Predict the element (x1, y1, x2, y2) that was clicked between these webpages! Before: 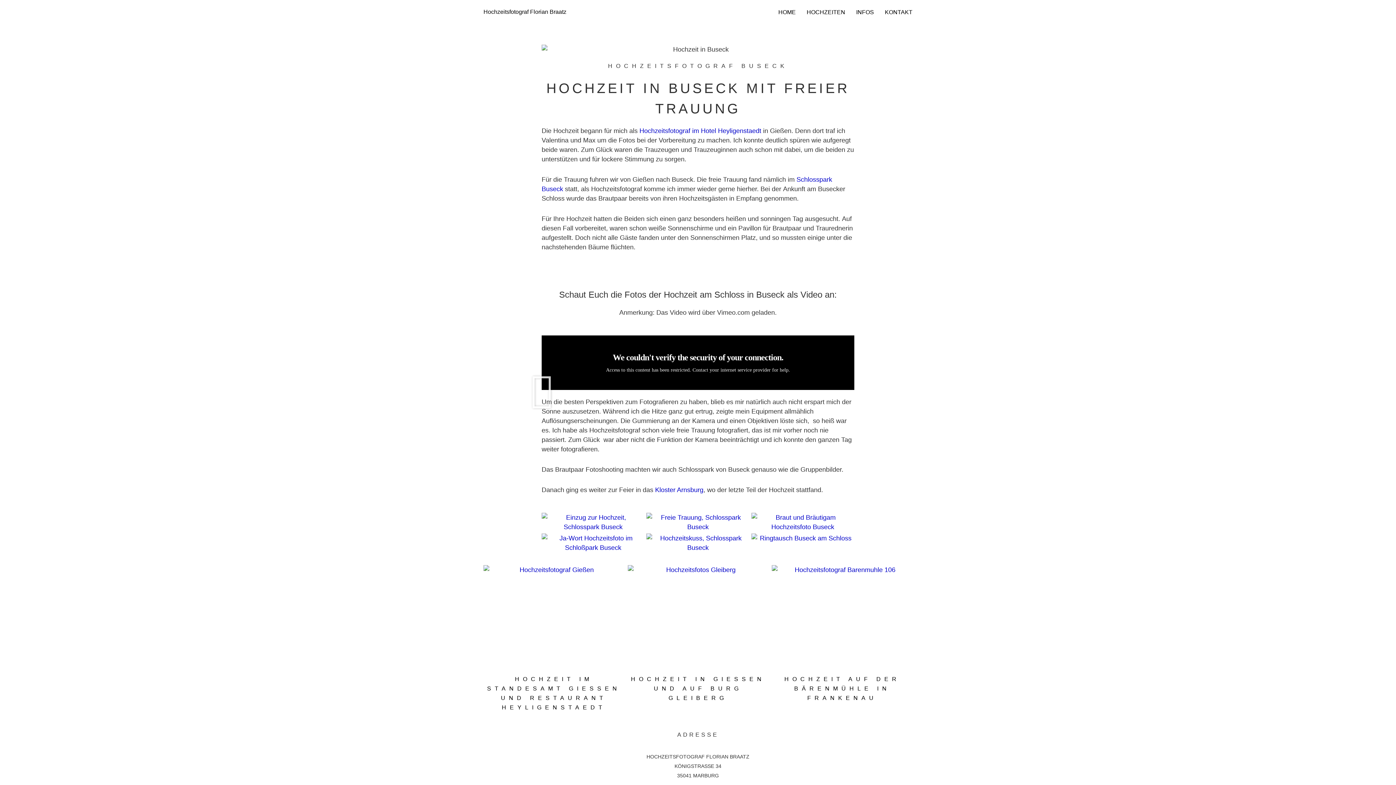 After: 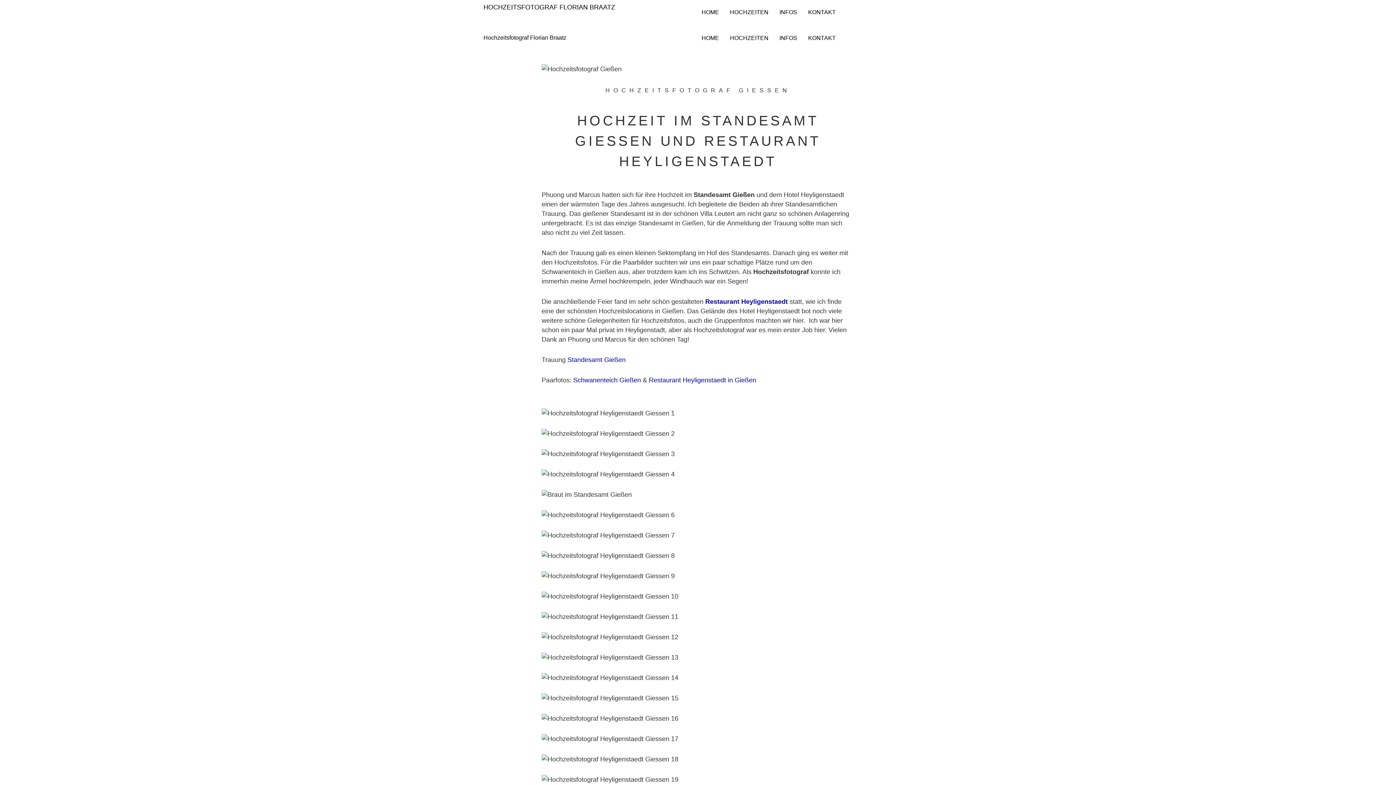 Action: bbox: (483, 565, 624, 667)